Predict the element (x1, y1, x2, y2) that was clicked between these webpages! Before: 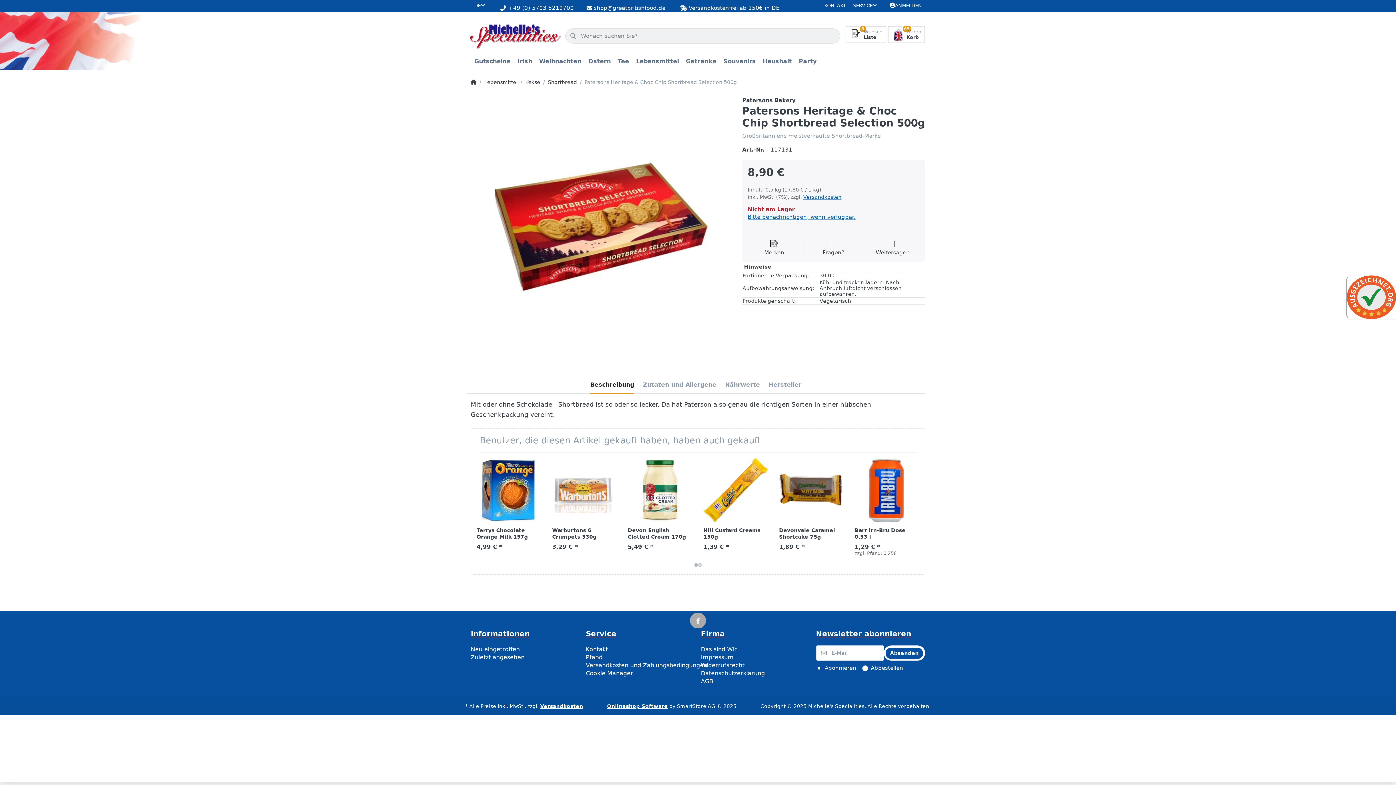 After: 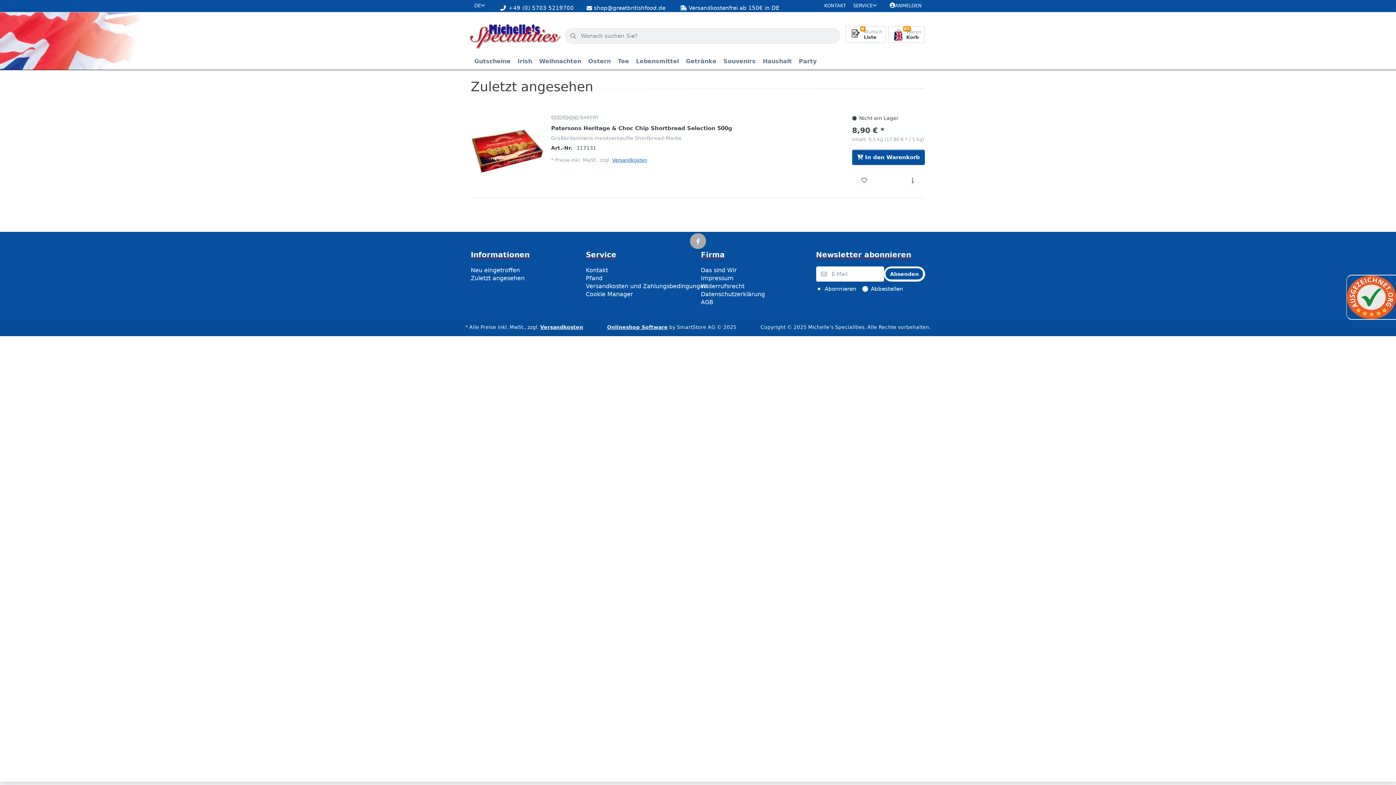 Action: label: Zuletzt angesehen bbox: (470, 653, 524, 661)